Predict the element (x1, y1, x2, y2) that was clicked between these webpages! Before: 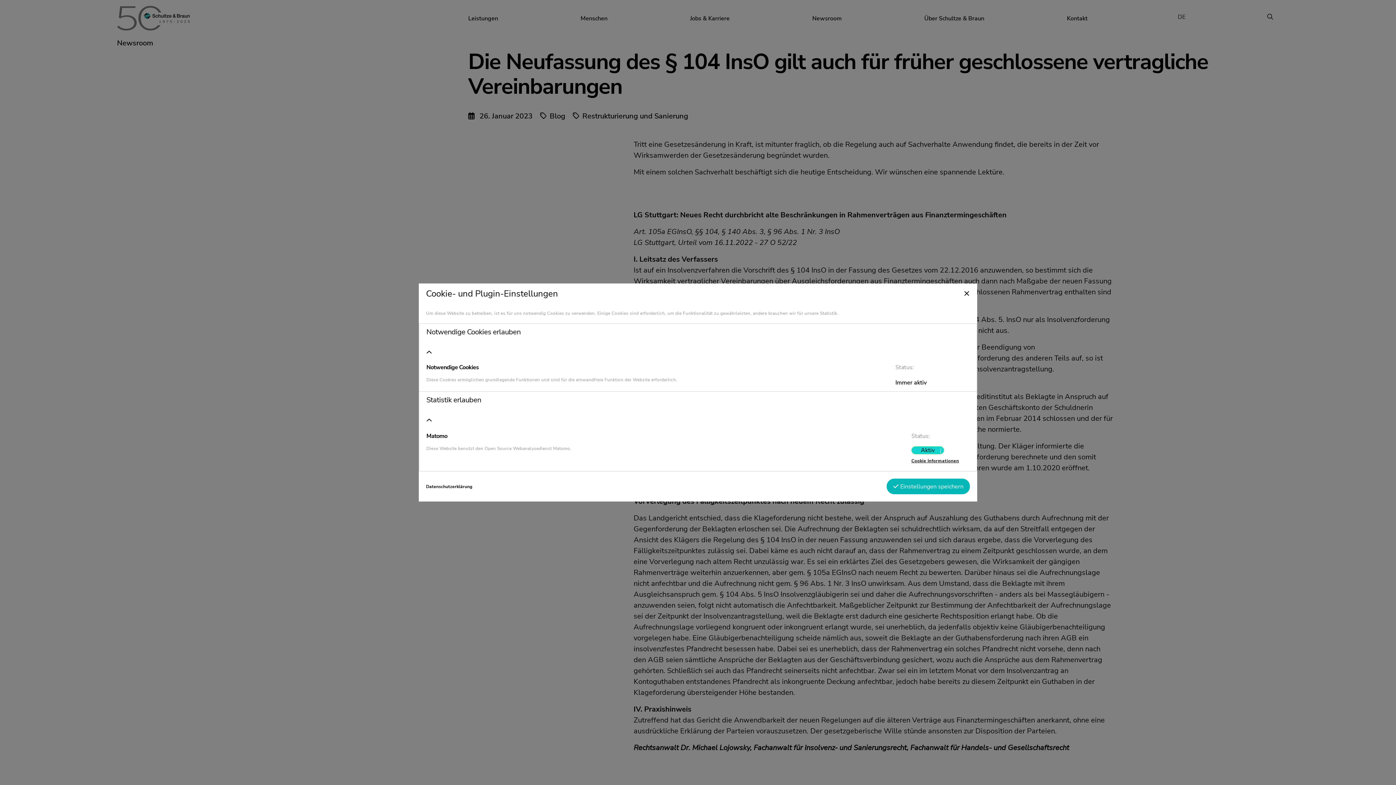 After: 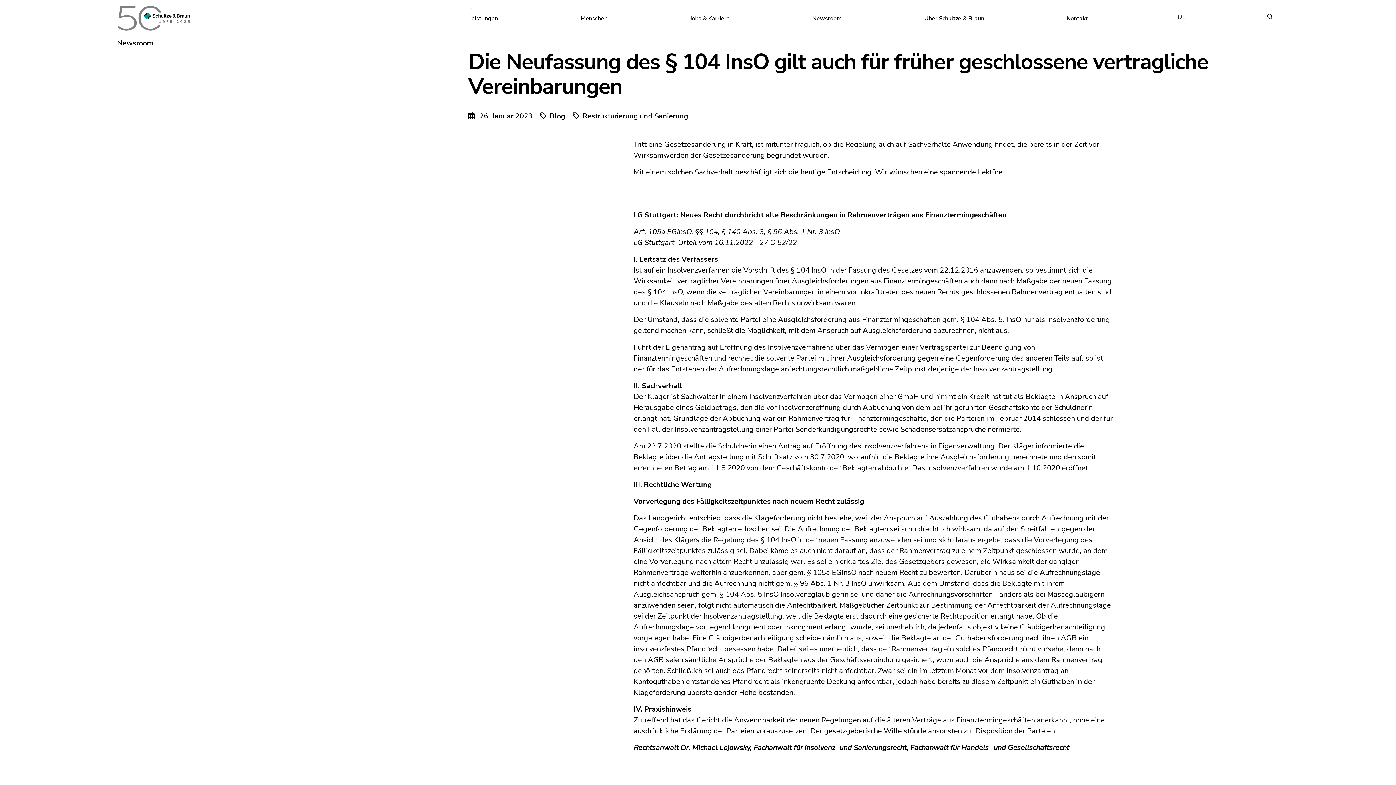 Action: bbox: (886, 478, 970, 494) label:  Einstellungen speichern